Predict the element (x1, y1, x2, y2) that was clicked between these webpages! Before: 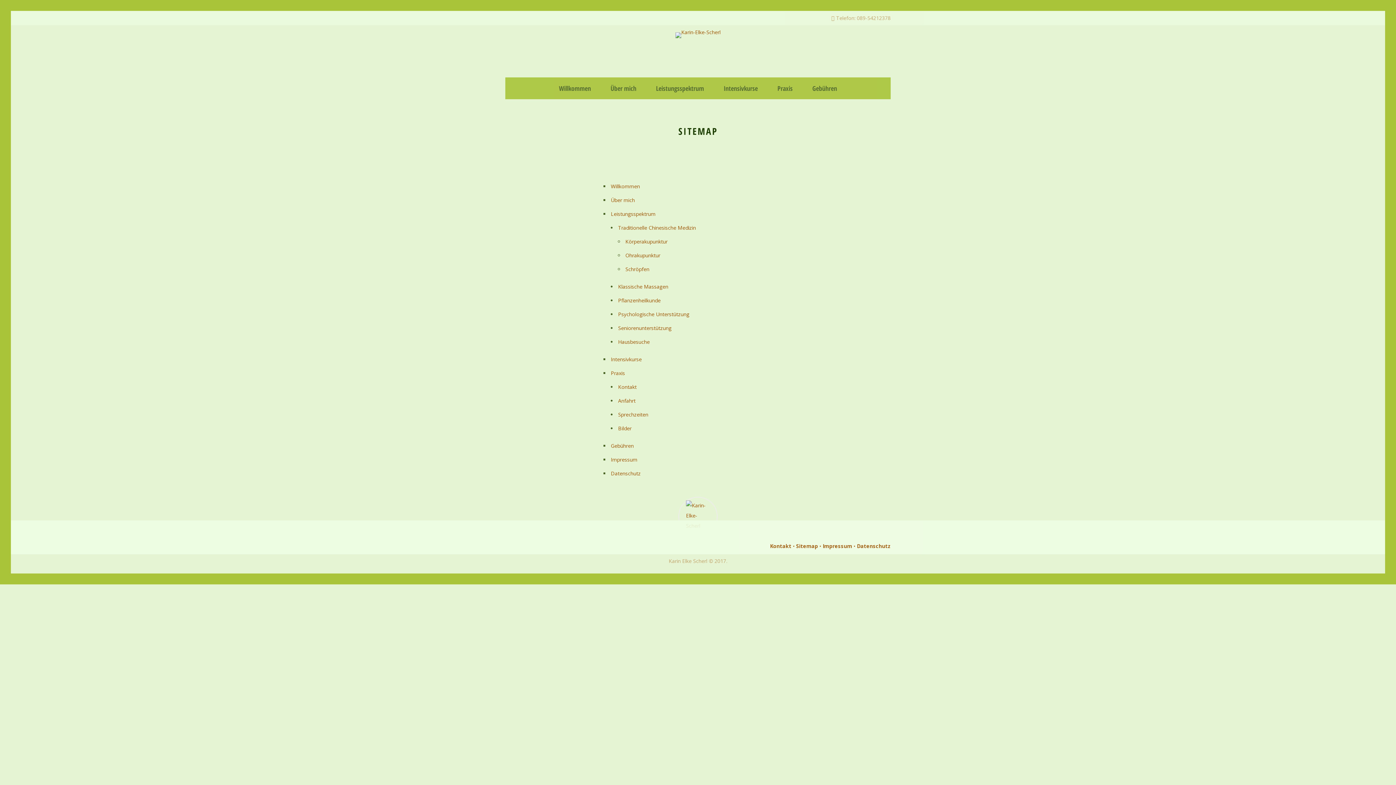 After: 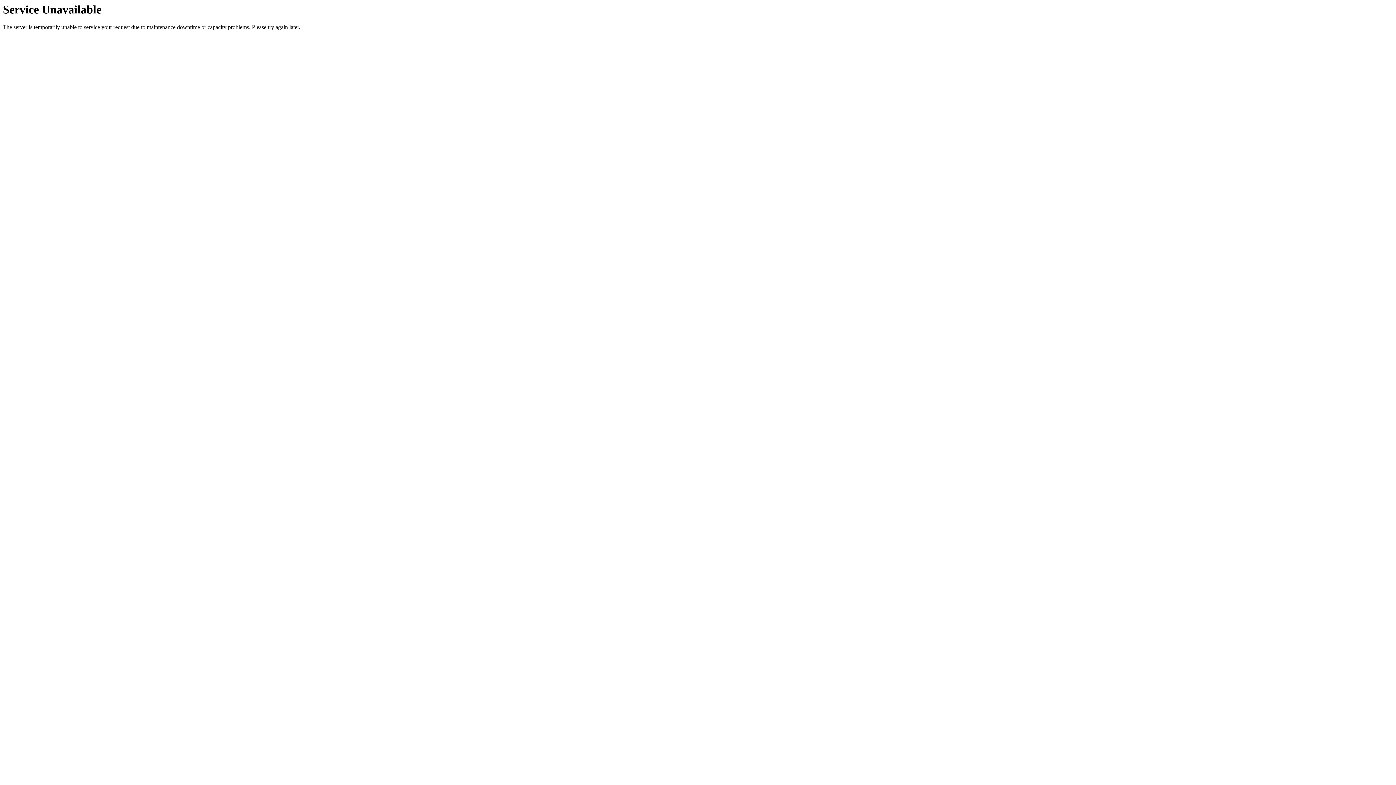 Action: label: Schröpfen bbox: (625, 265, 649, 272)